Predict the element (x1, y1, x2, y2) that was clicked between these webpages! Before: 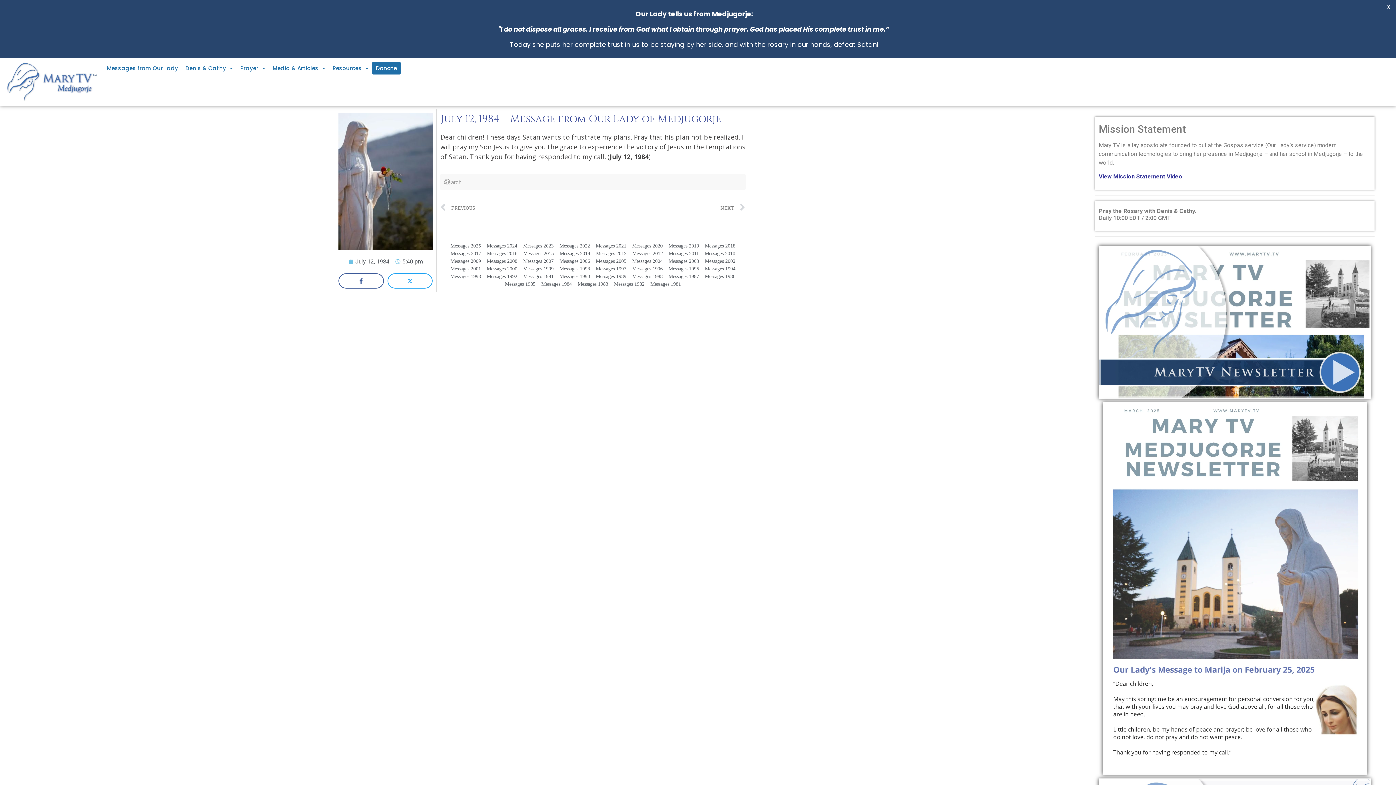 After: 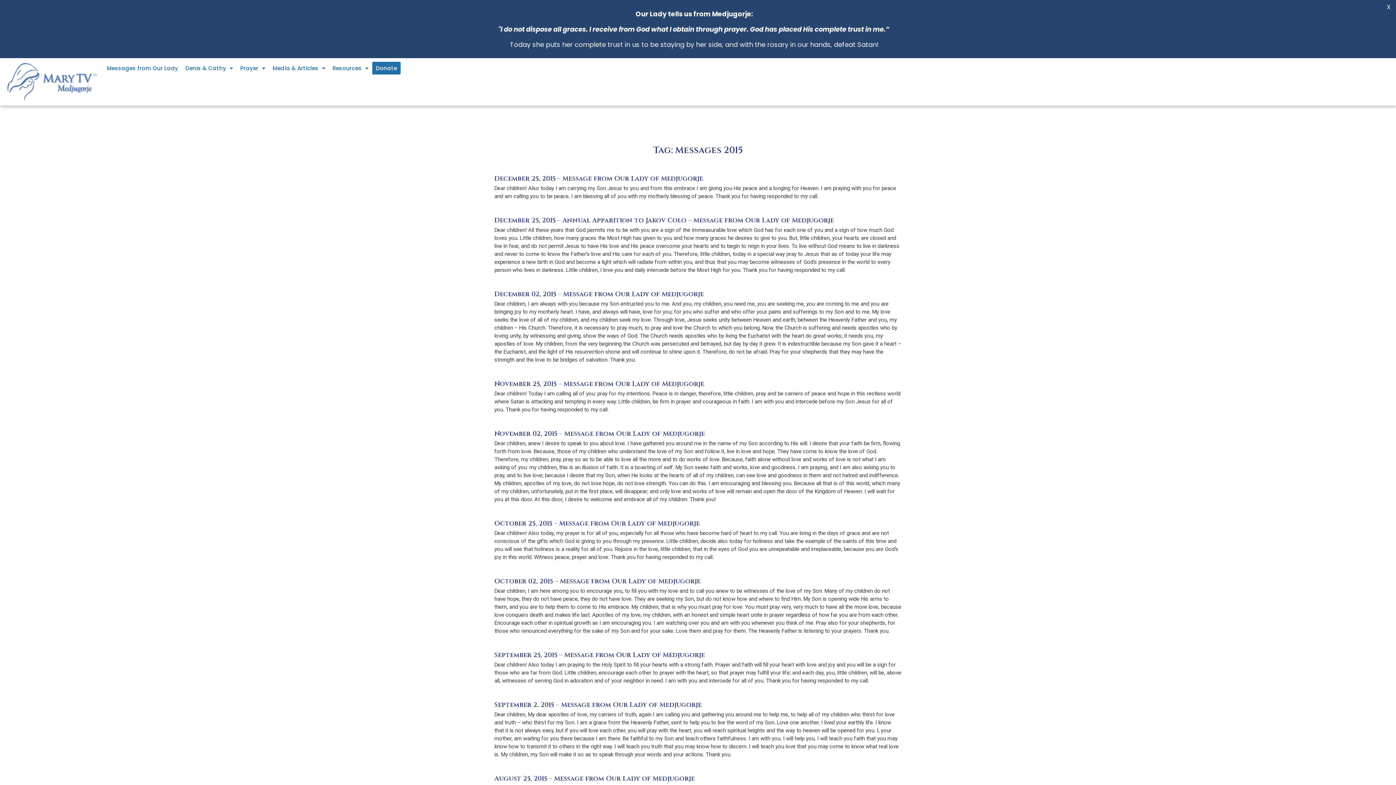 Action: bbox: (523, 191, 554, 199) label: Messages 2015